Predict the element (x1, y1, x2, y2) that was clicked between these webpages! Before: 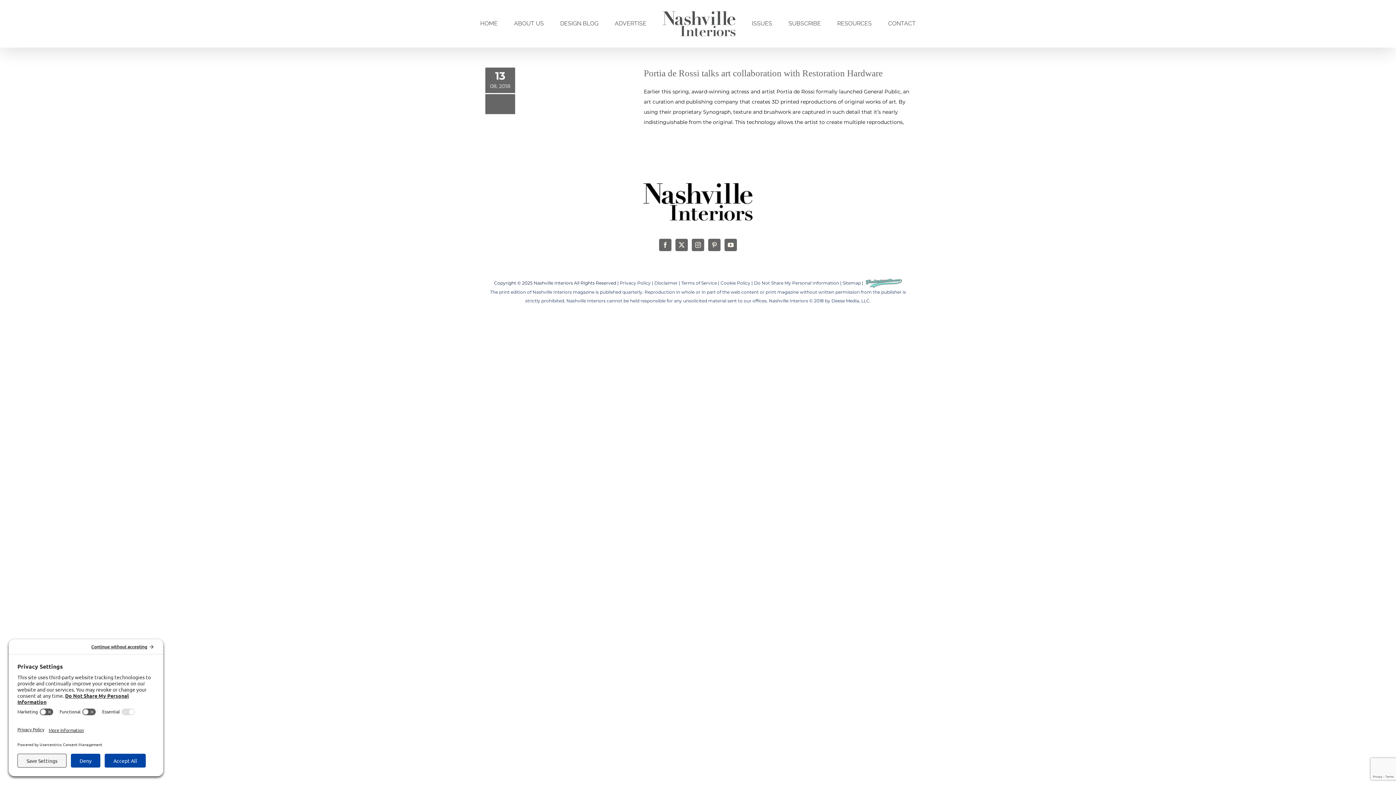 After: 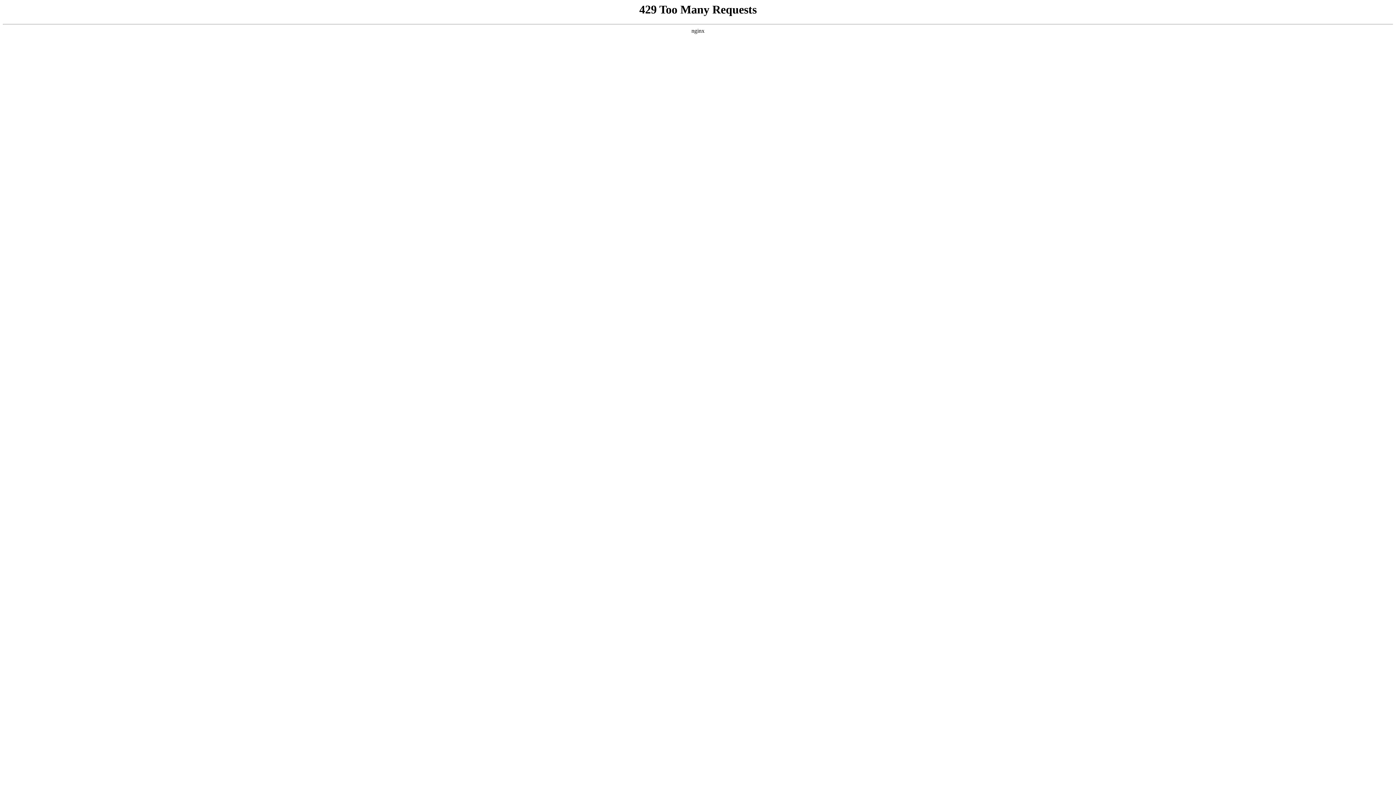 Action: bbox: (552, 8, 606, 39) label: DESIGN BLOG